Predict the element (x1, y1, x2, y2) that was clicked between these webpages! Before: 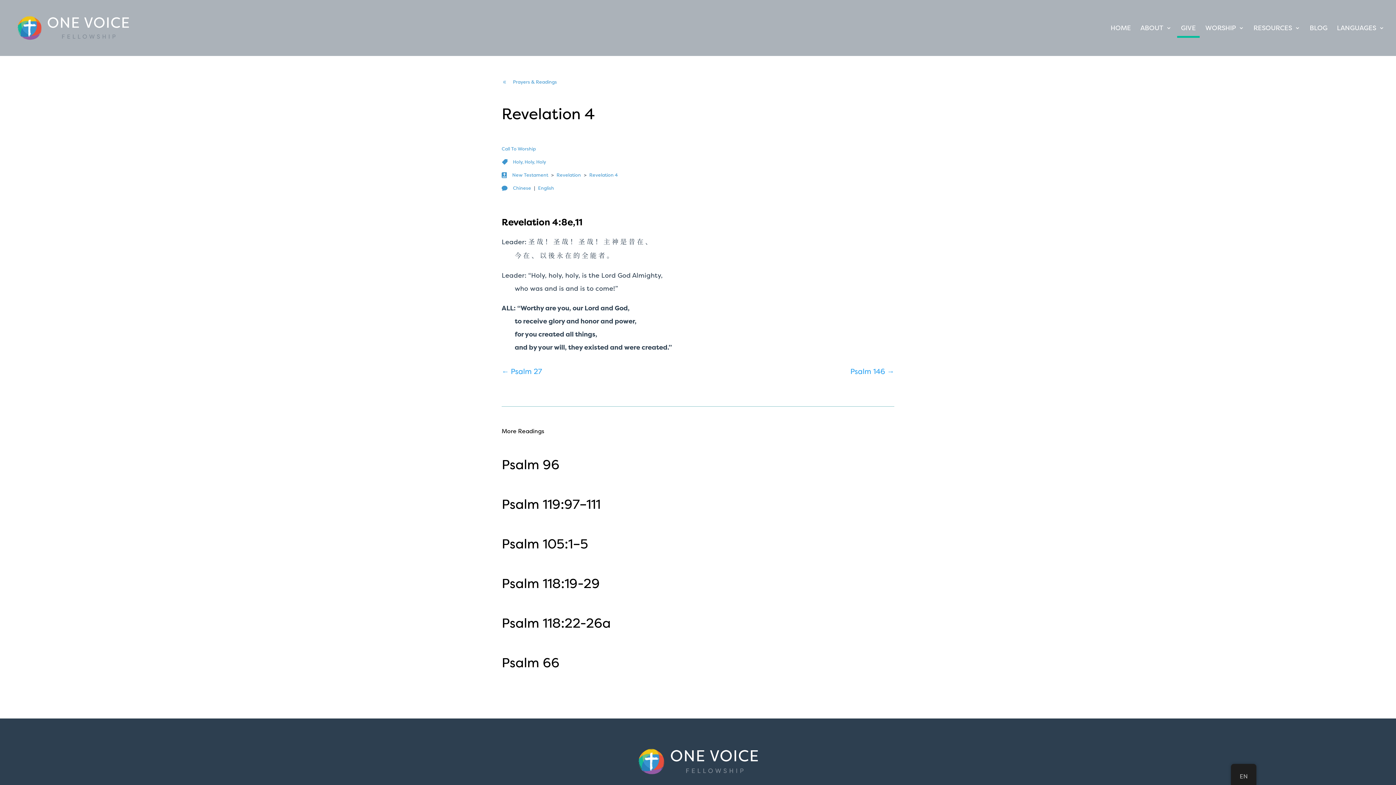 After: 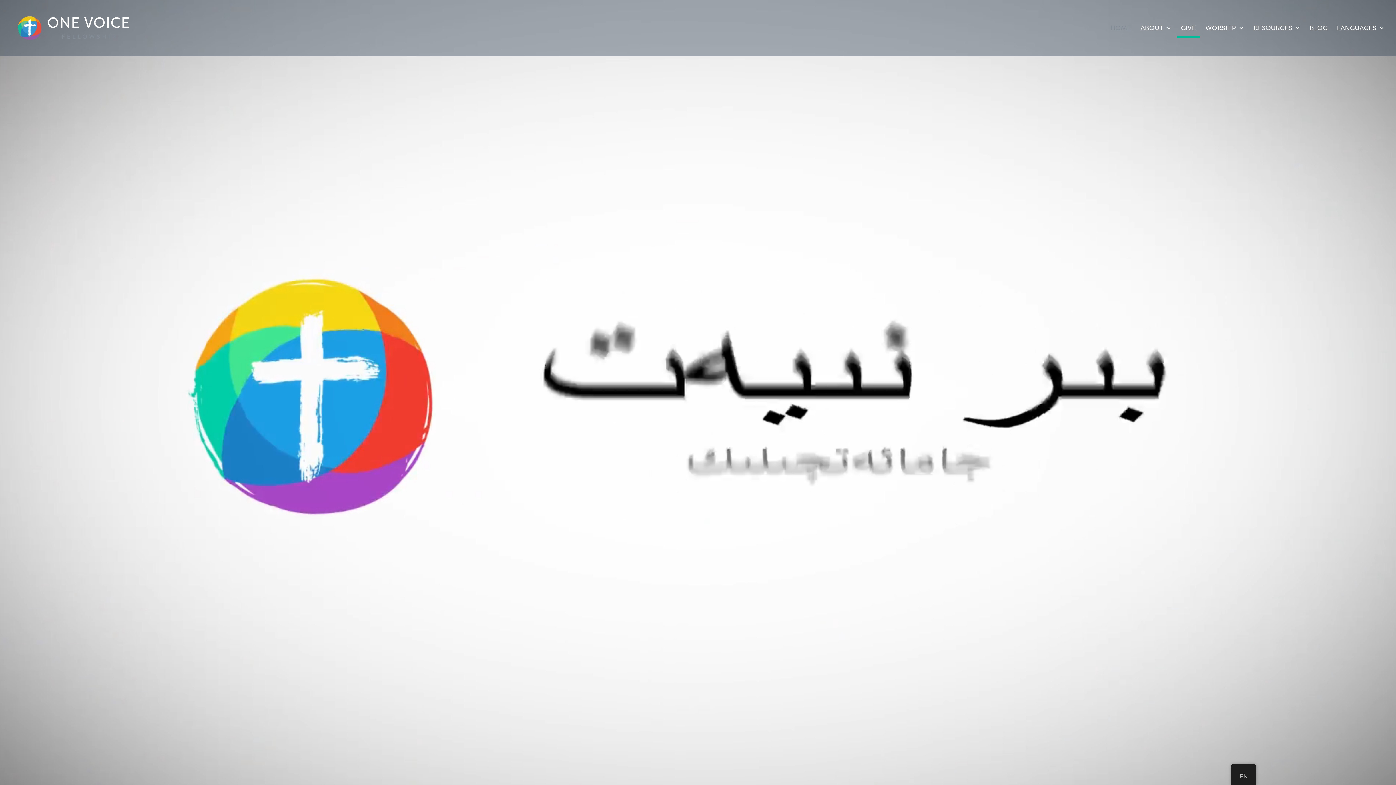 Action: bbox: (1110, 25, 1131, 56) label: HOME